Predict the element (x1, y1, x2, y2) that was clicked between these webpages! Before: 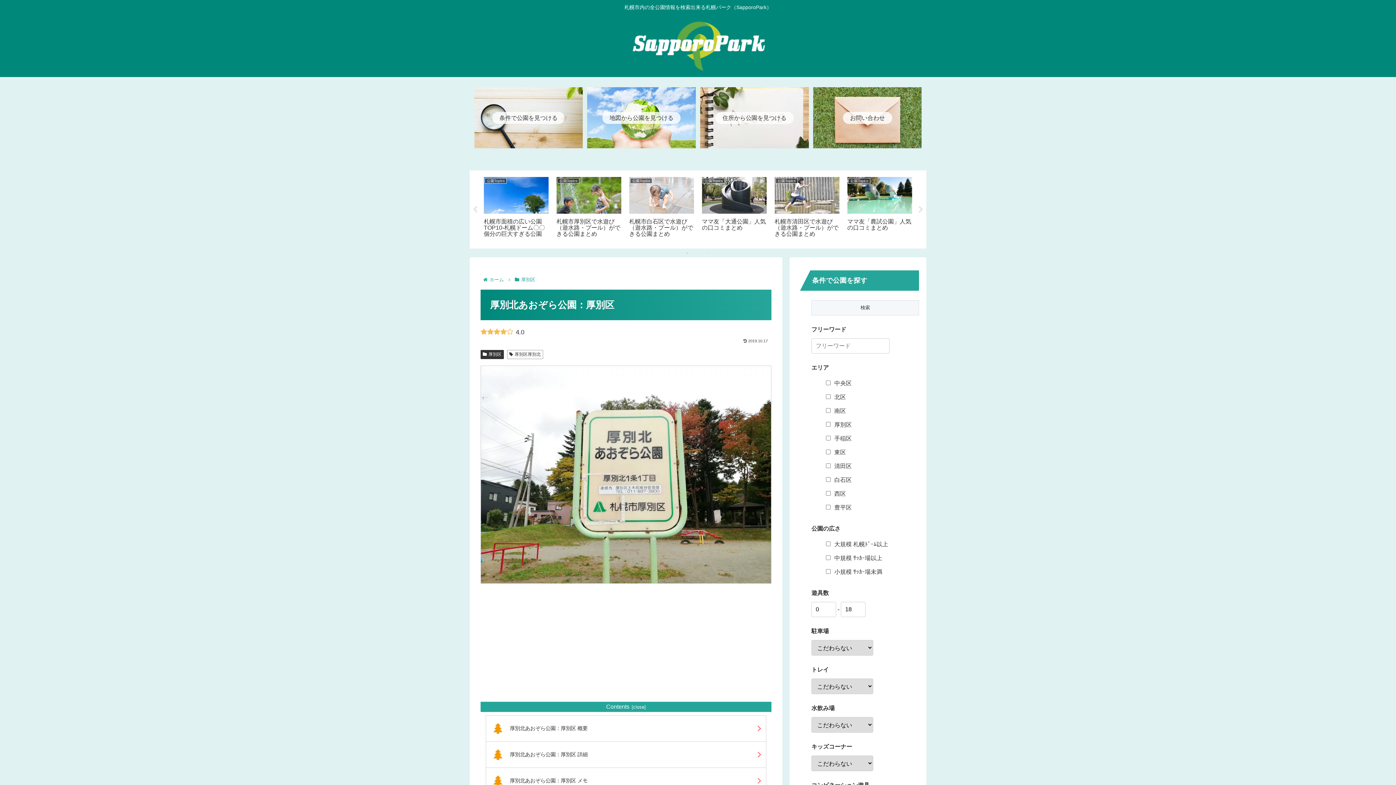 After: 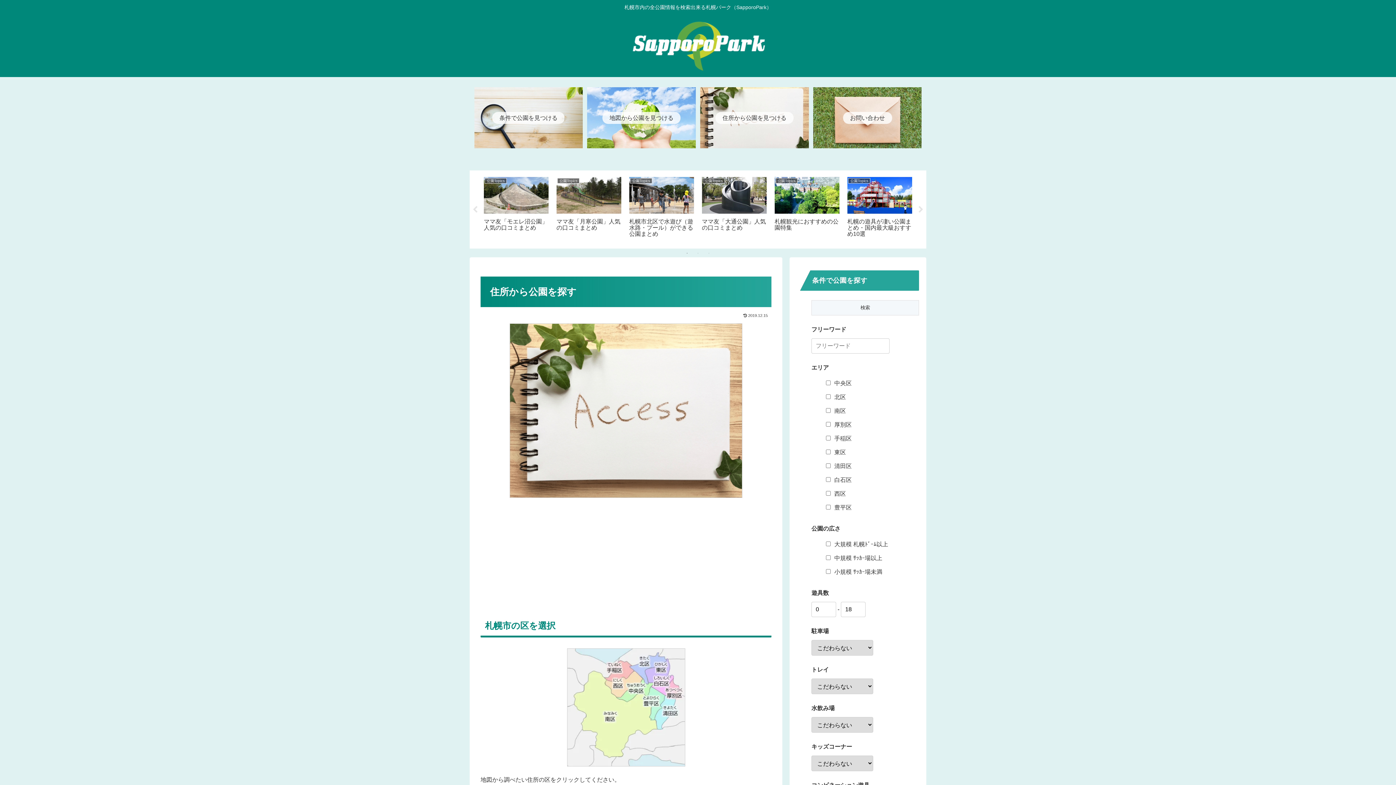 Action: bbox: (700, 87, 808, 148) label: 住所から公園を見つける